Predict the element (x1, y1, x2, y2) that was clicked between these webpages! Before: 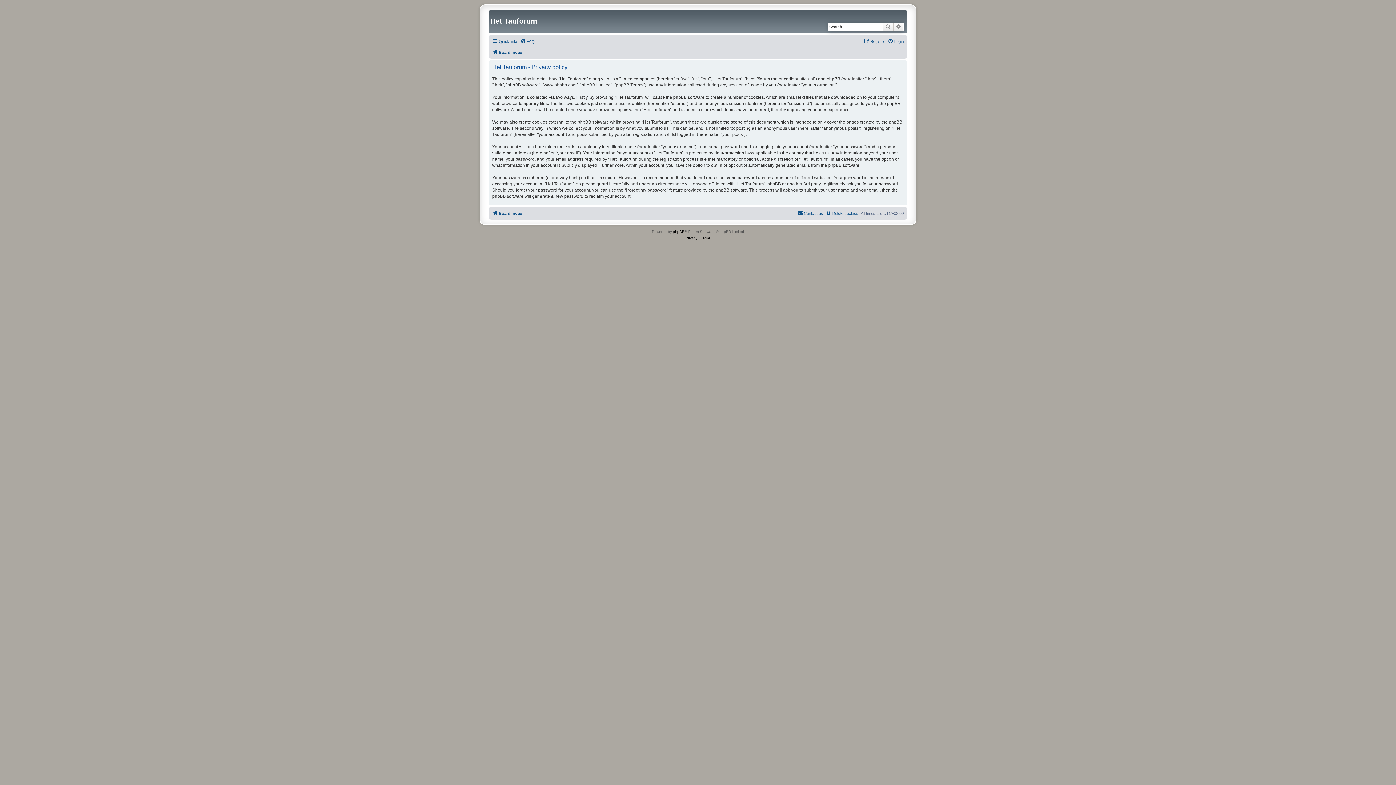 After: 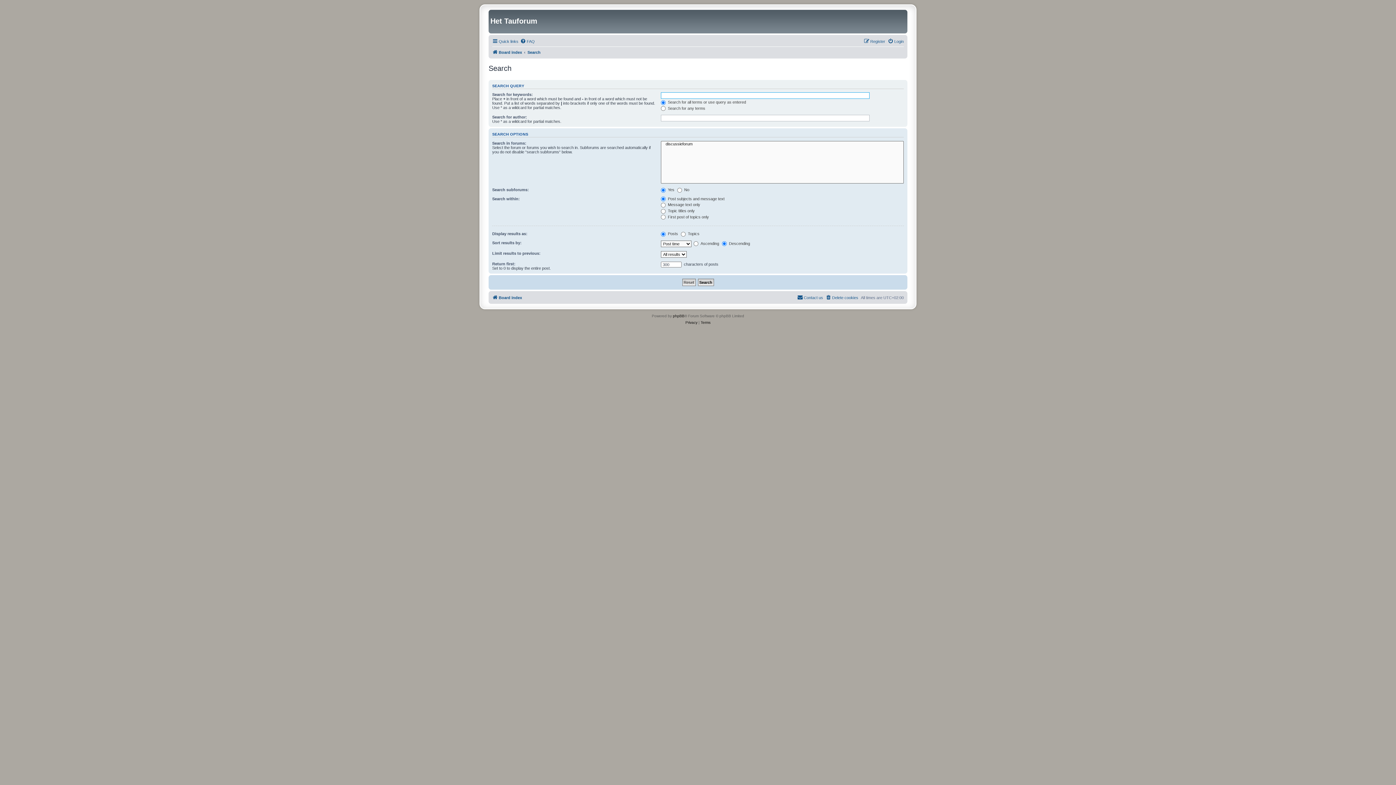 Action: bbox: (882, 22, 893, 31) label: Search